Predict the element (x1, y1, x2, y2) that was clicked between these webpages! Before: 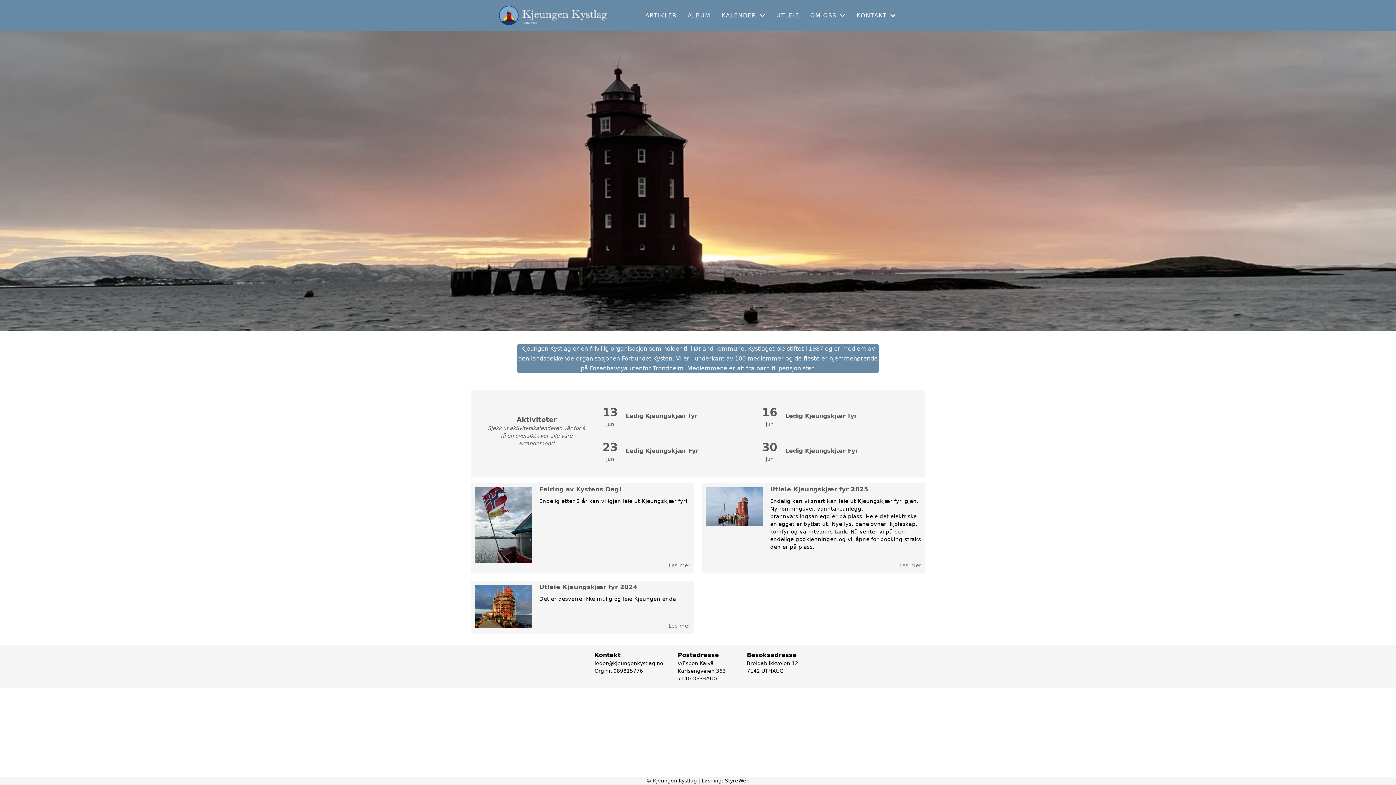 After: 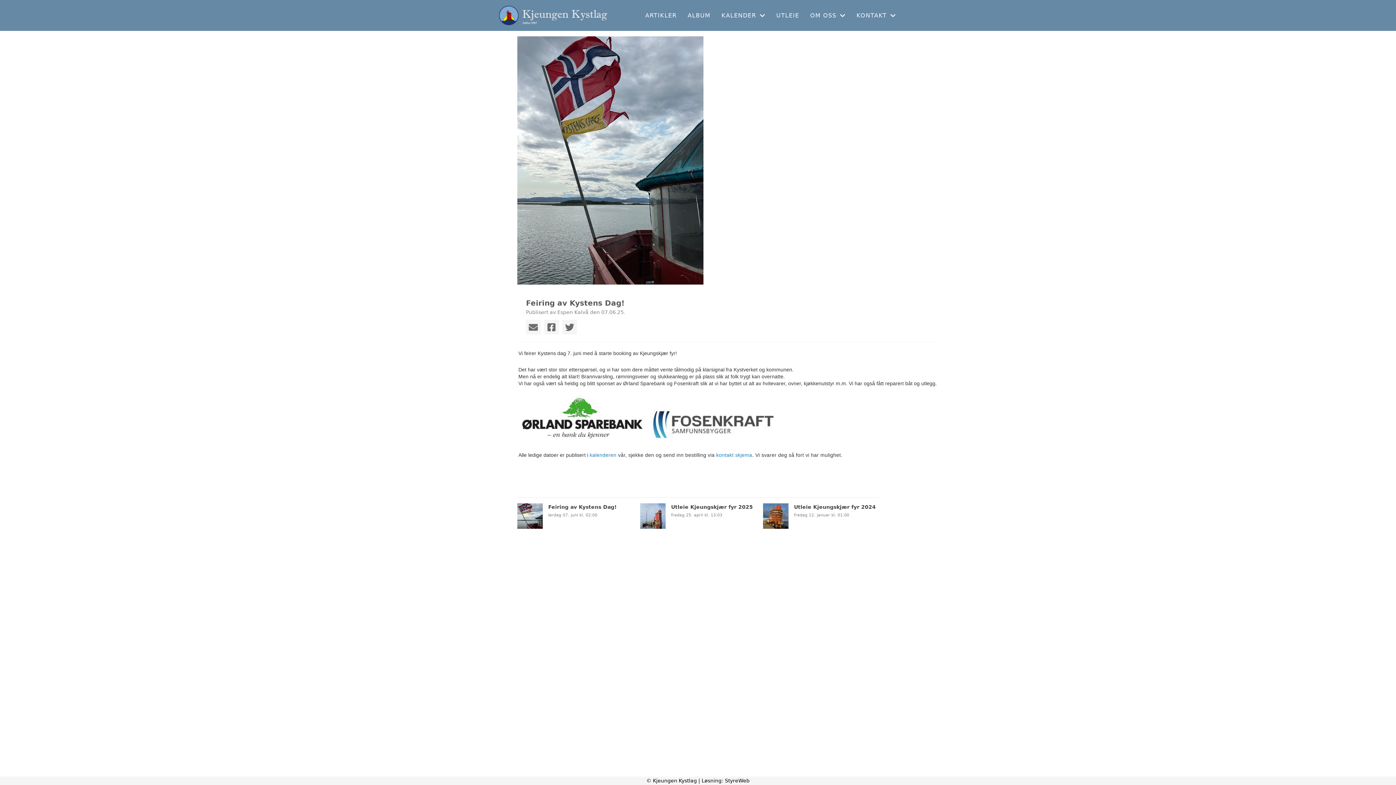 Action: label: Les mer bbox: (535, 558, 694, 573)